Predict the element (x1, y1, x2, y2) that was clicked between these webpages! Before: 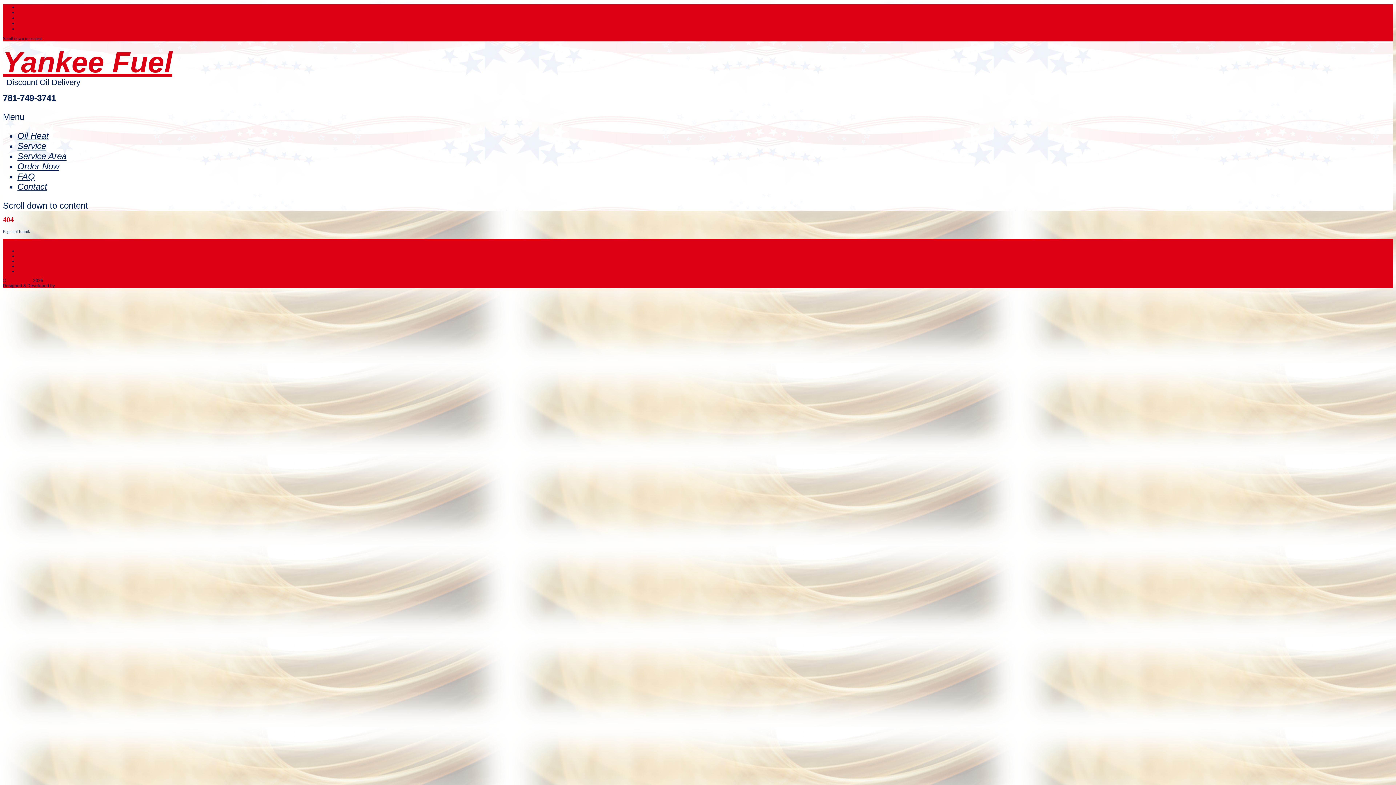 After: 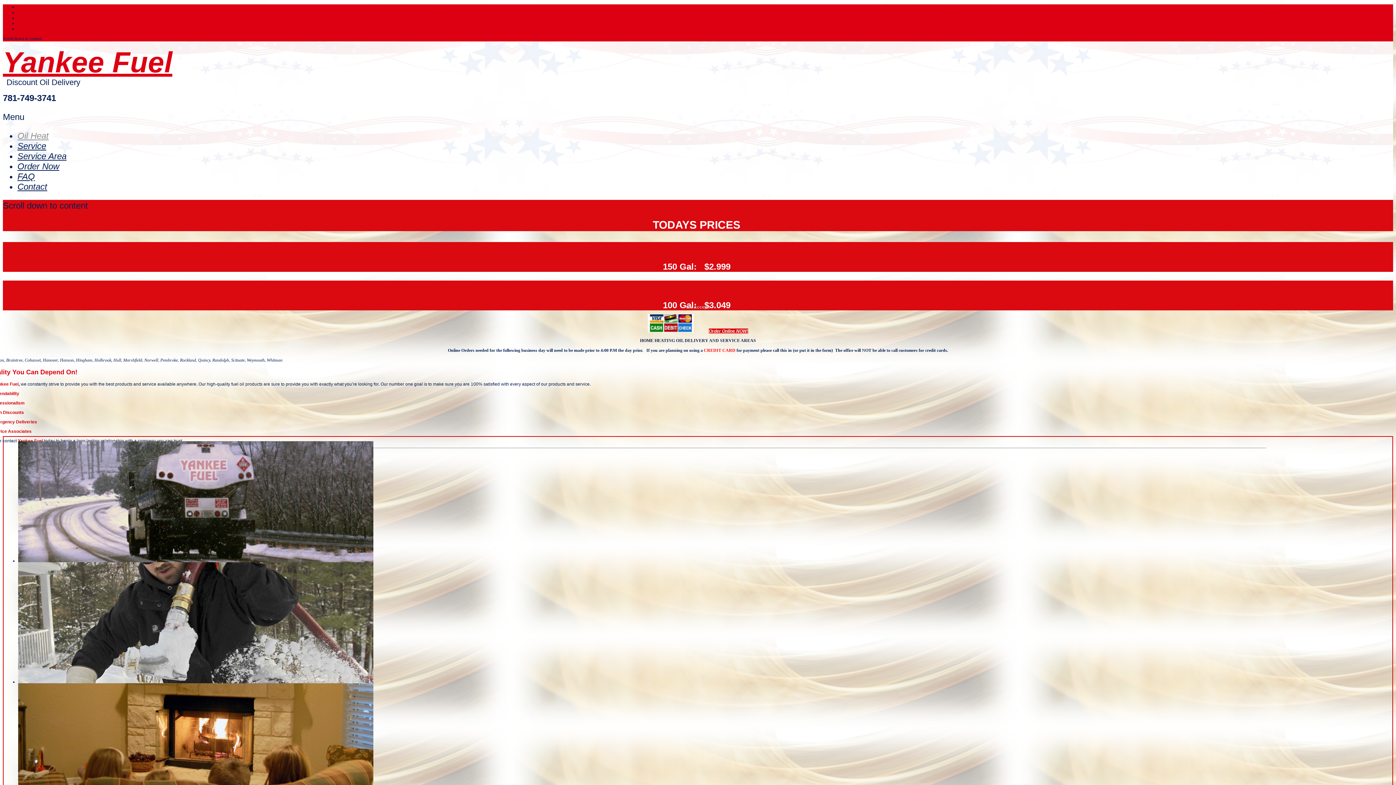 Action: bbox: (7, 278, 32, 283) label: Yankee Fuel